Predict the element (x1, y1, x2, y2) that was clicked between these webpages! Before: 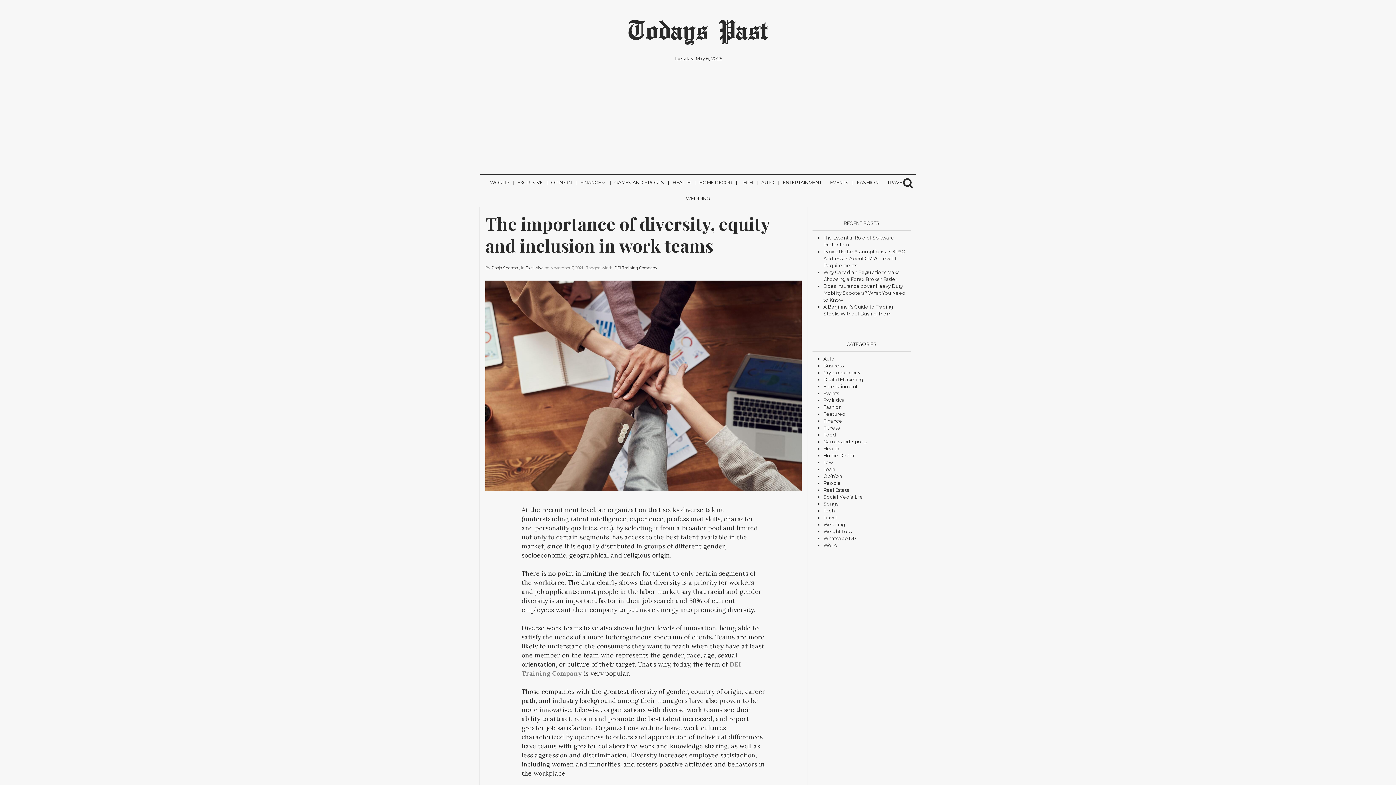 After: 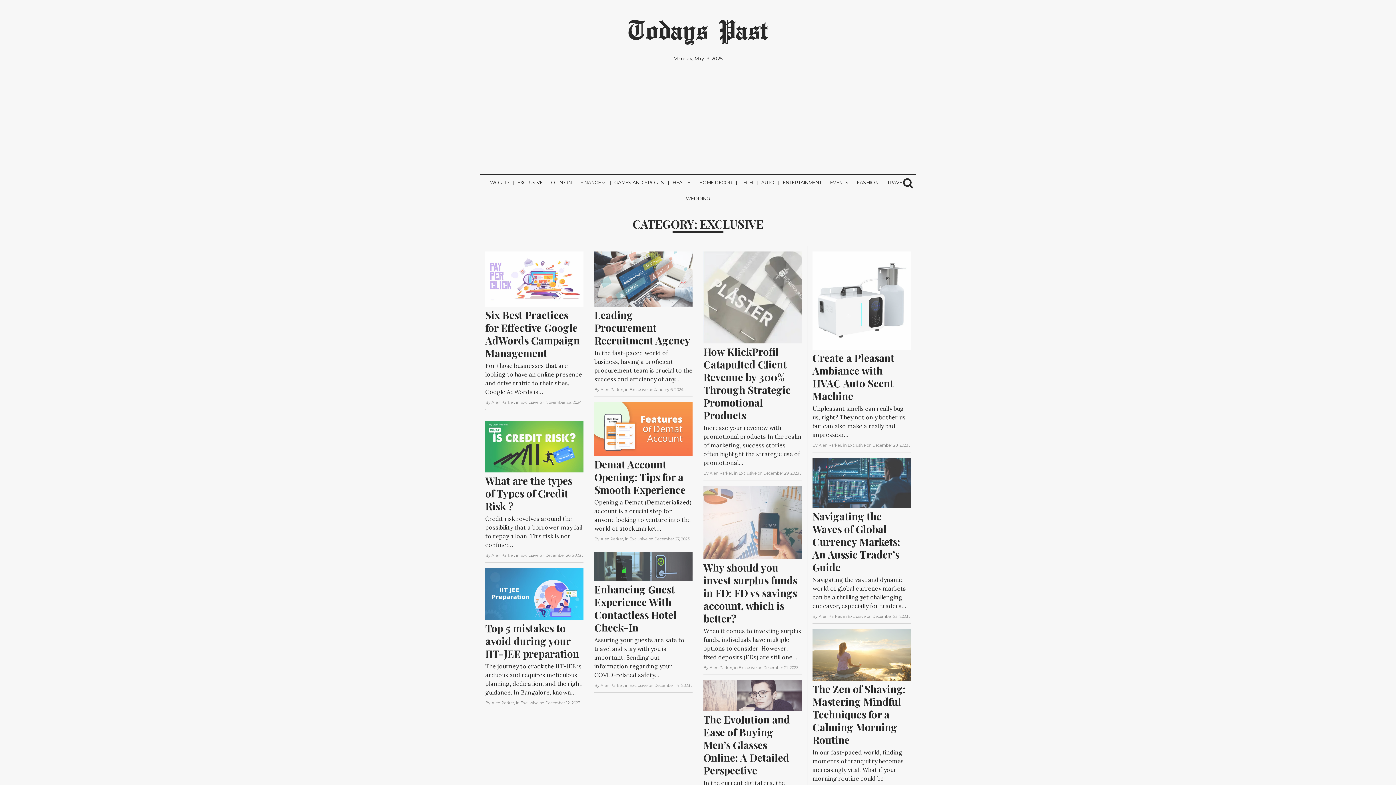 Action: bbox: (823, 397, 845, 403) label: Exclusive